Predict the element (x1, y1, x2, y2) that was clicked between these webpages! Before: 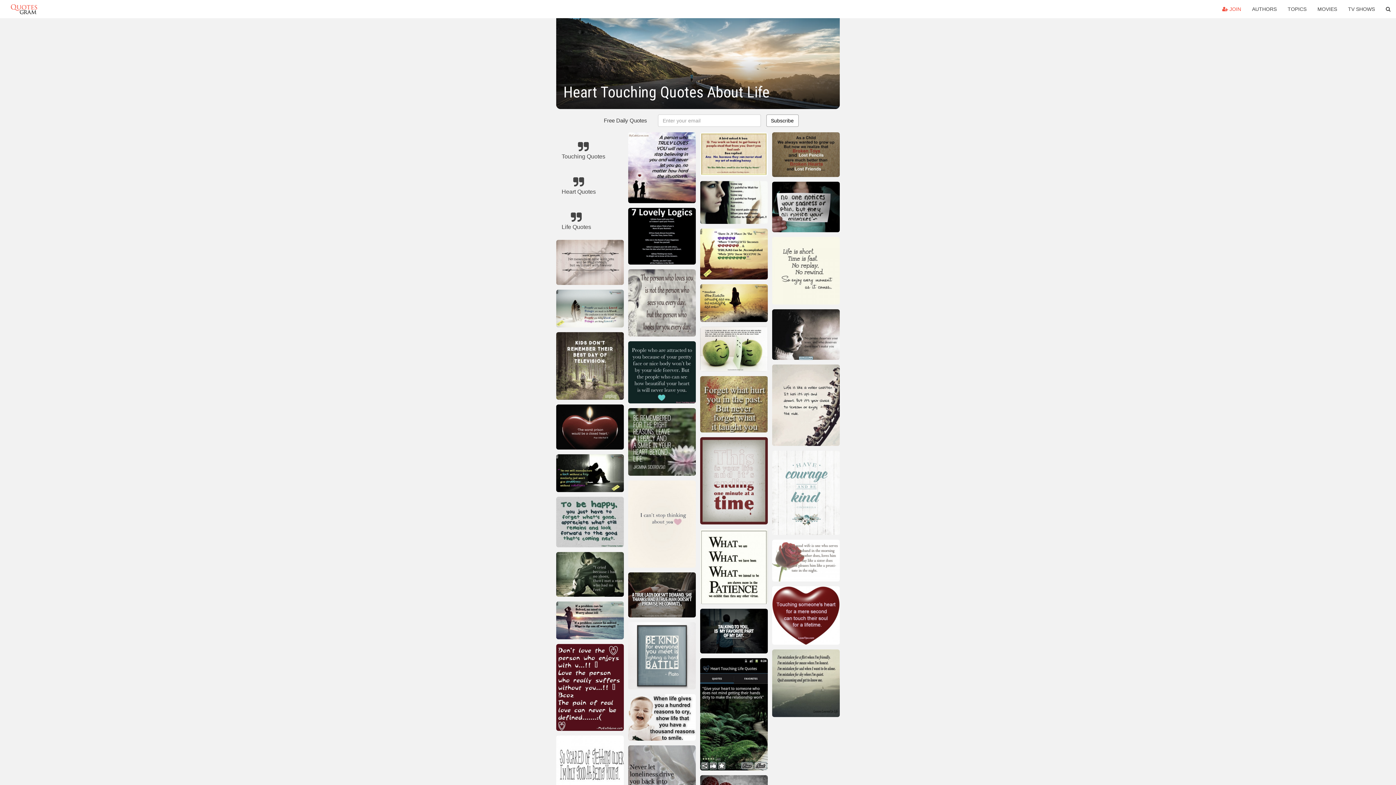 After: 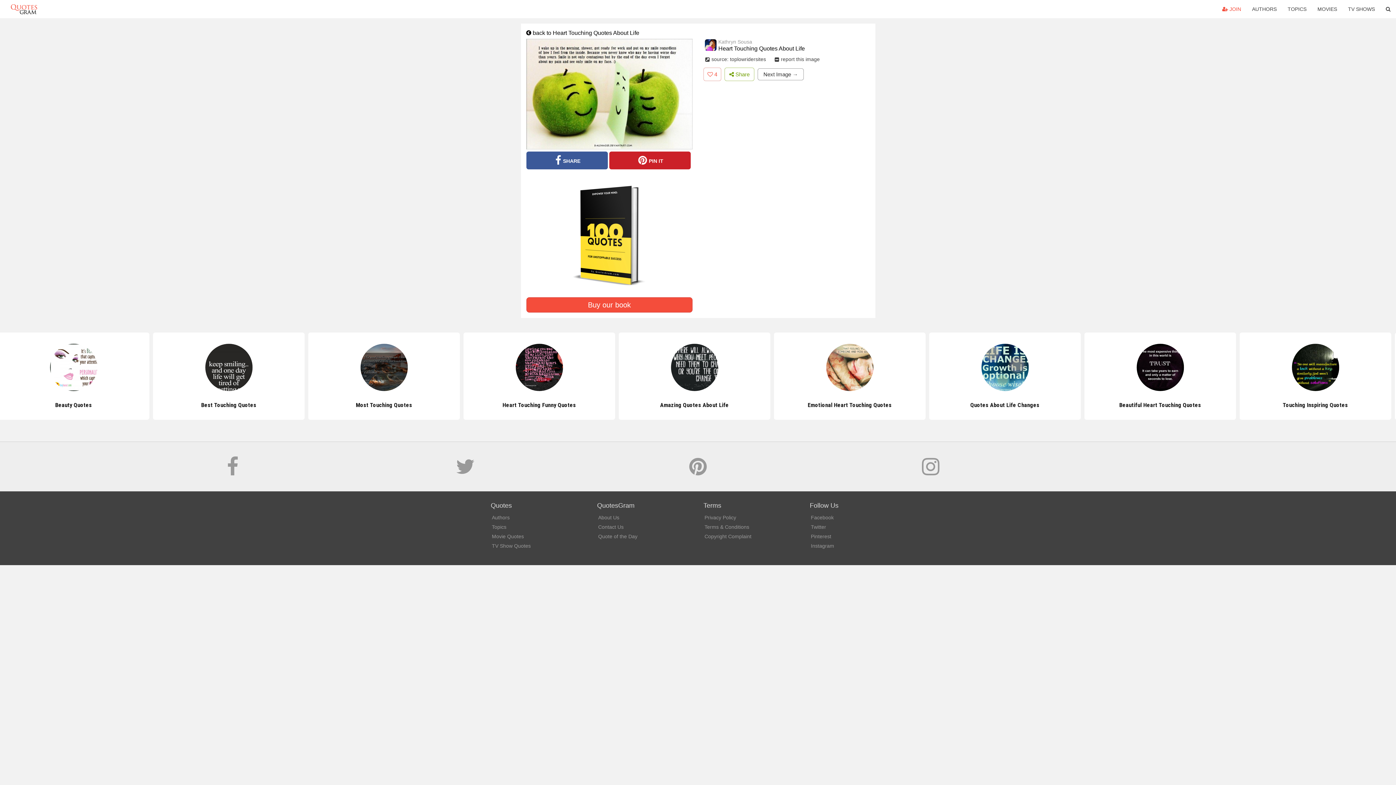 Action: bbox: (700, 326, 767, 374)